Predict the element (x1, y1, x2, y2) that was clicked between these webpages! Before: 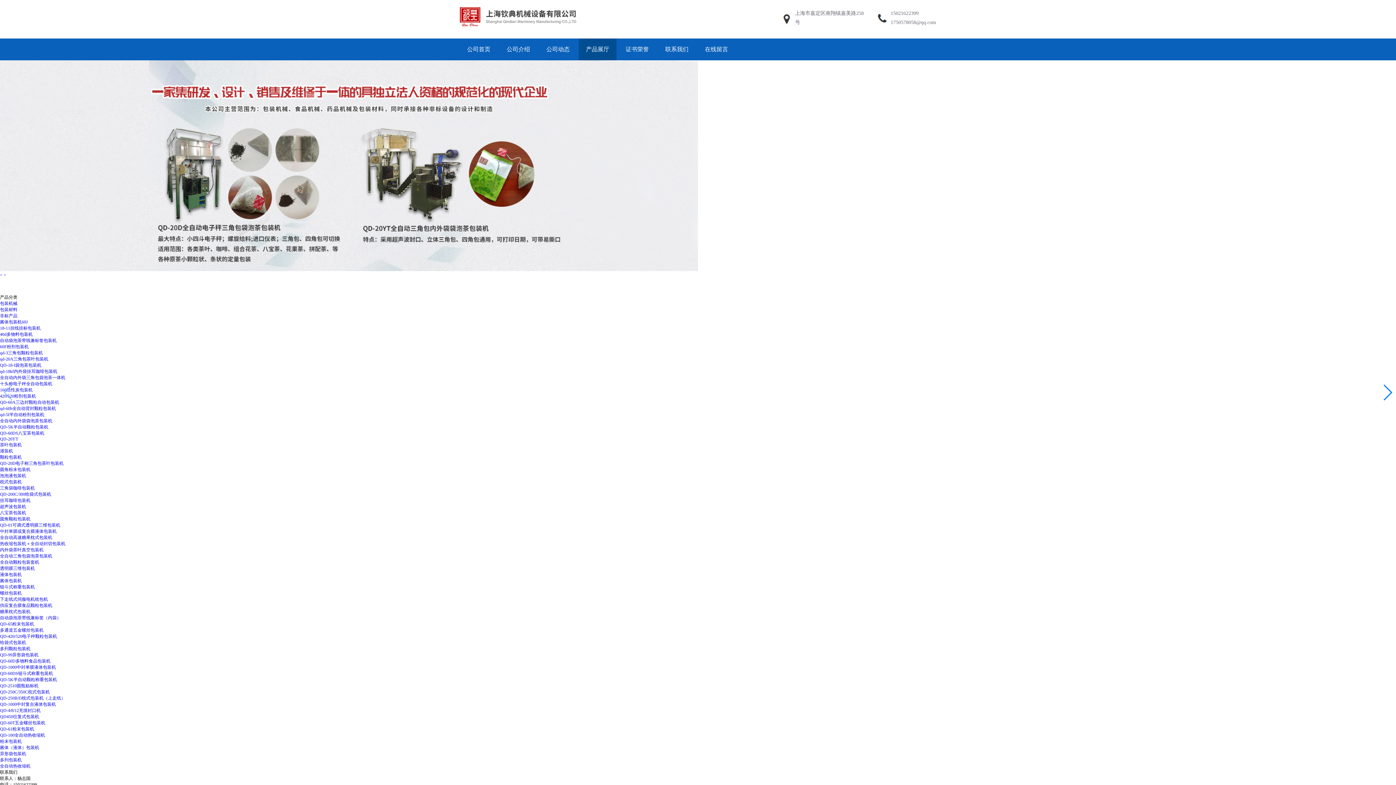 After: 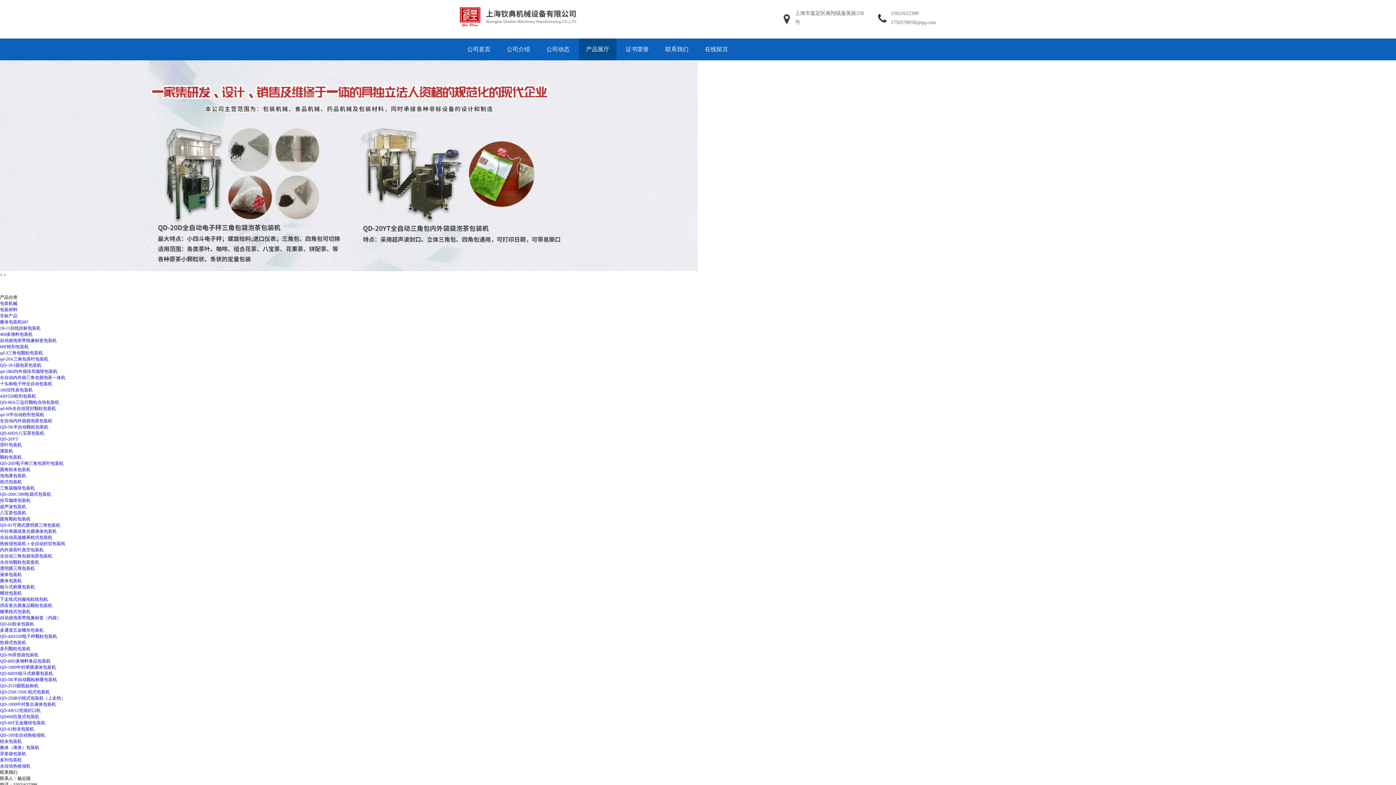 Action: label: QD-60A三边封颗粒自动包装机 bbox: (0, 400, 59, 405)